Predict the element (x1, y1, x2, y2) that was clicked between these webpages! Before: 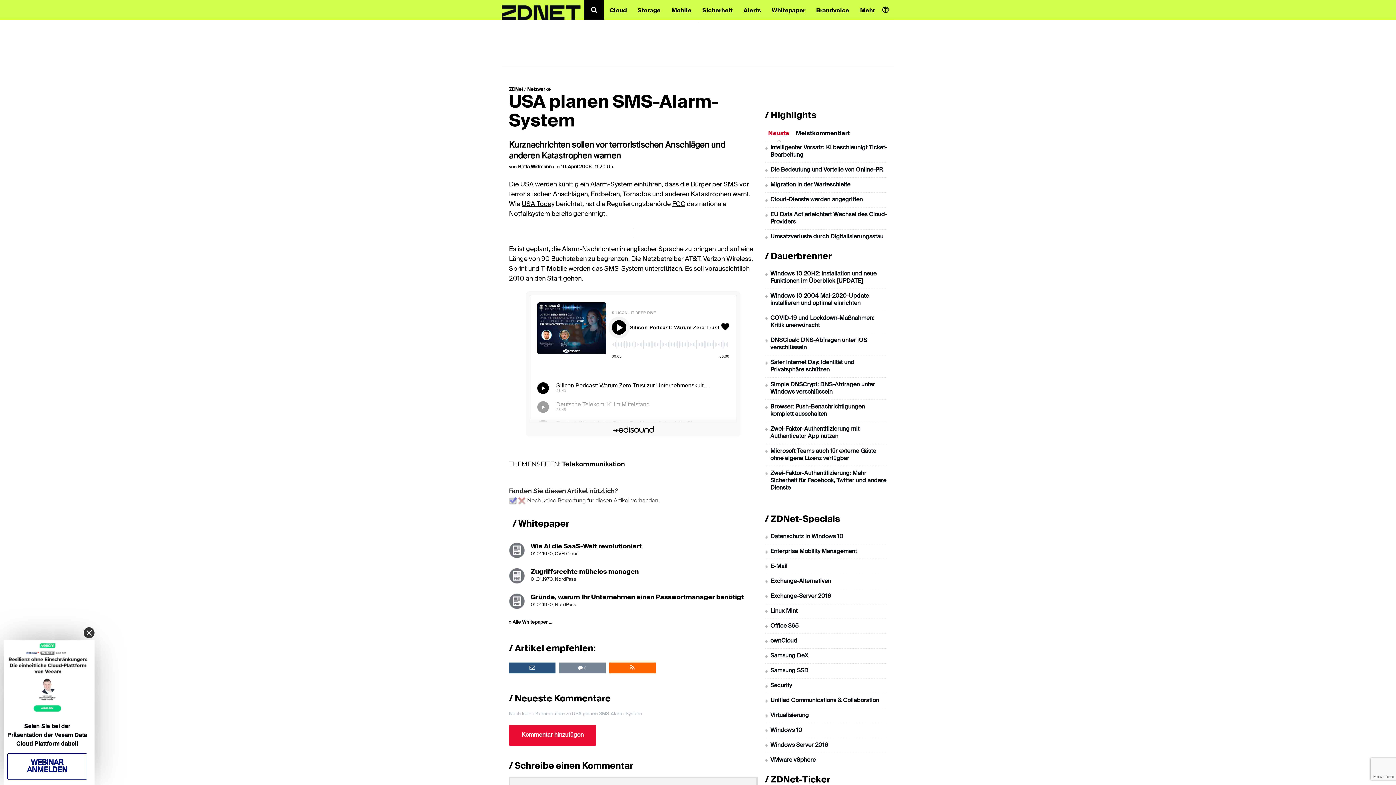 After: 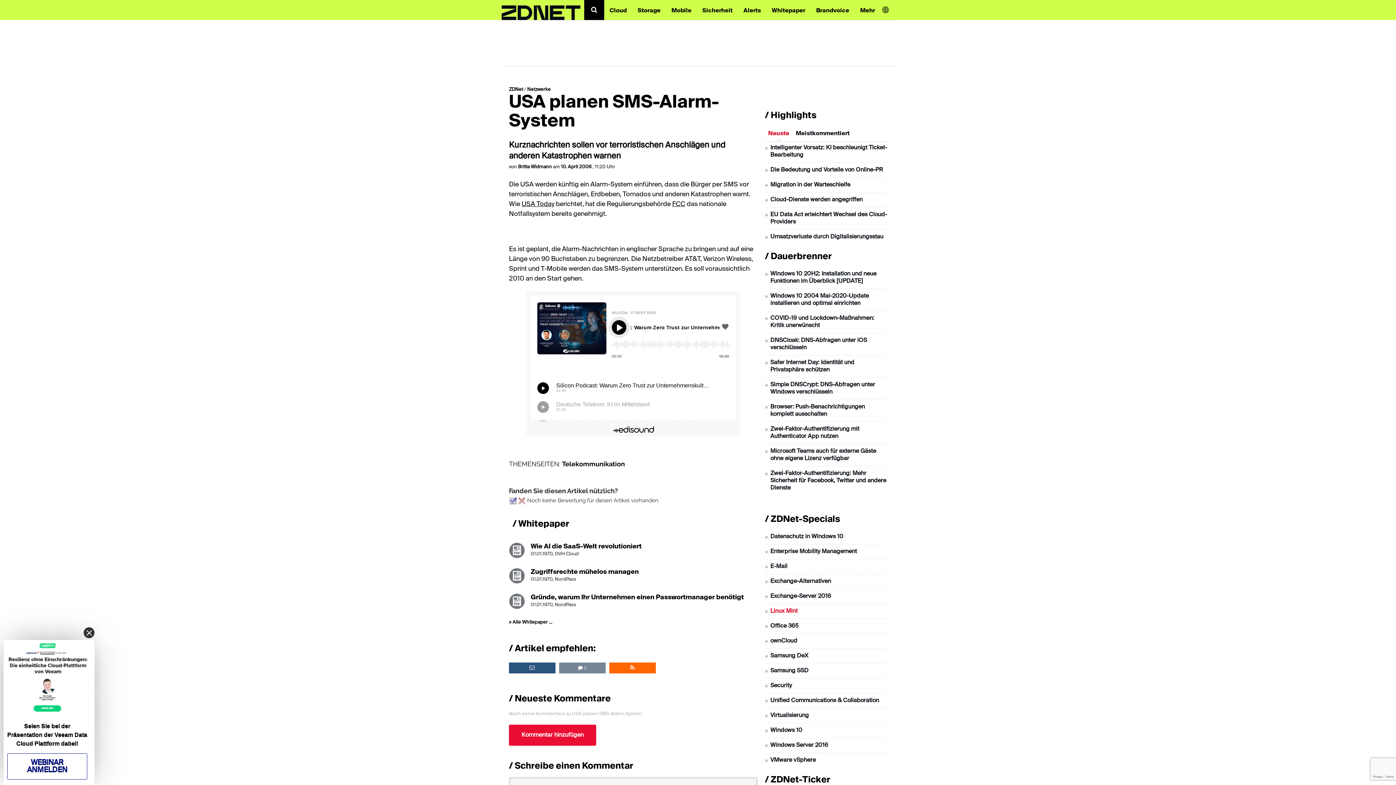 Action: bbox: (770, 608, 797, 614) label: Linux Mint